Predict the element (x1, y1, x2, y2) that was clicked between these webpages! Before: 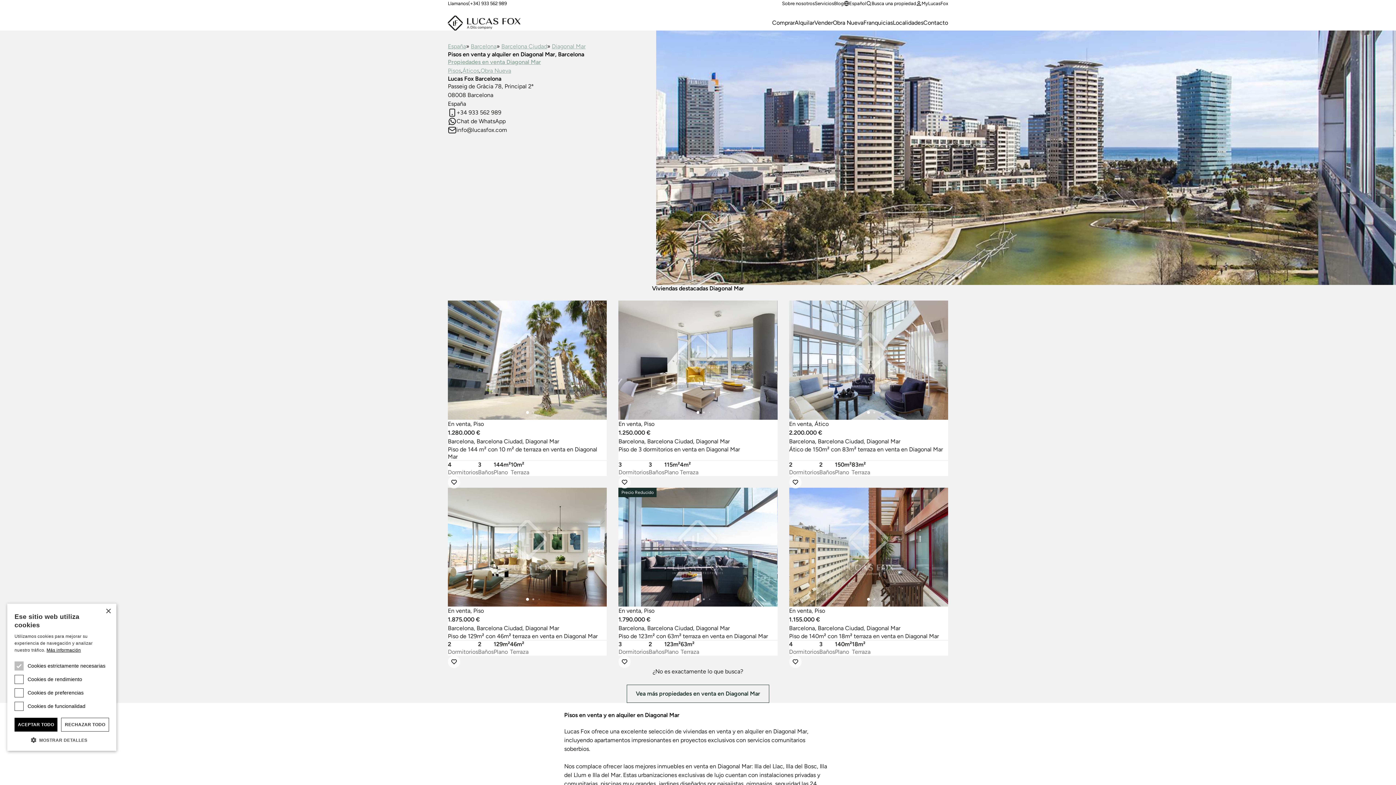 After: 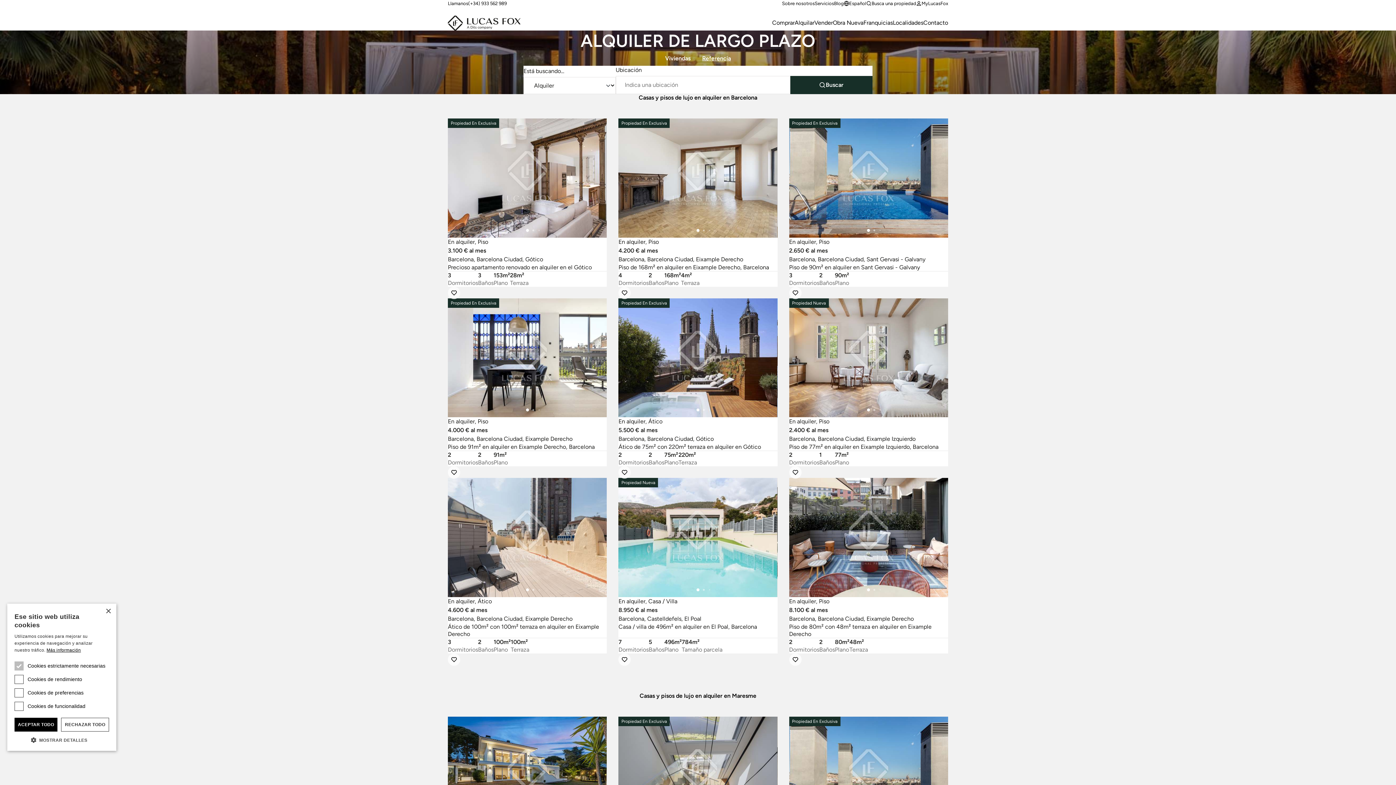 Action: bbox: (794, 19, 814, 26) label: Alquilar